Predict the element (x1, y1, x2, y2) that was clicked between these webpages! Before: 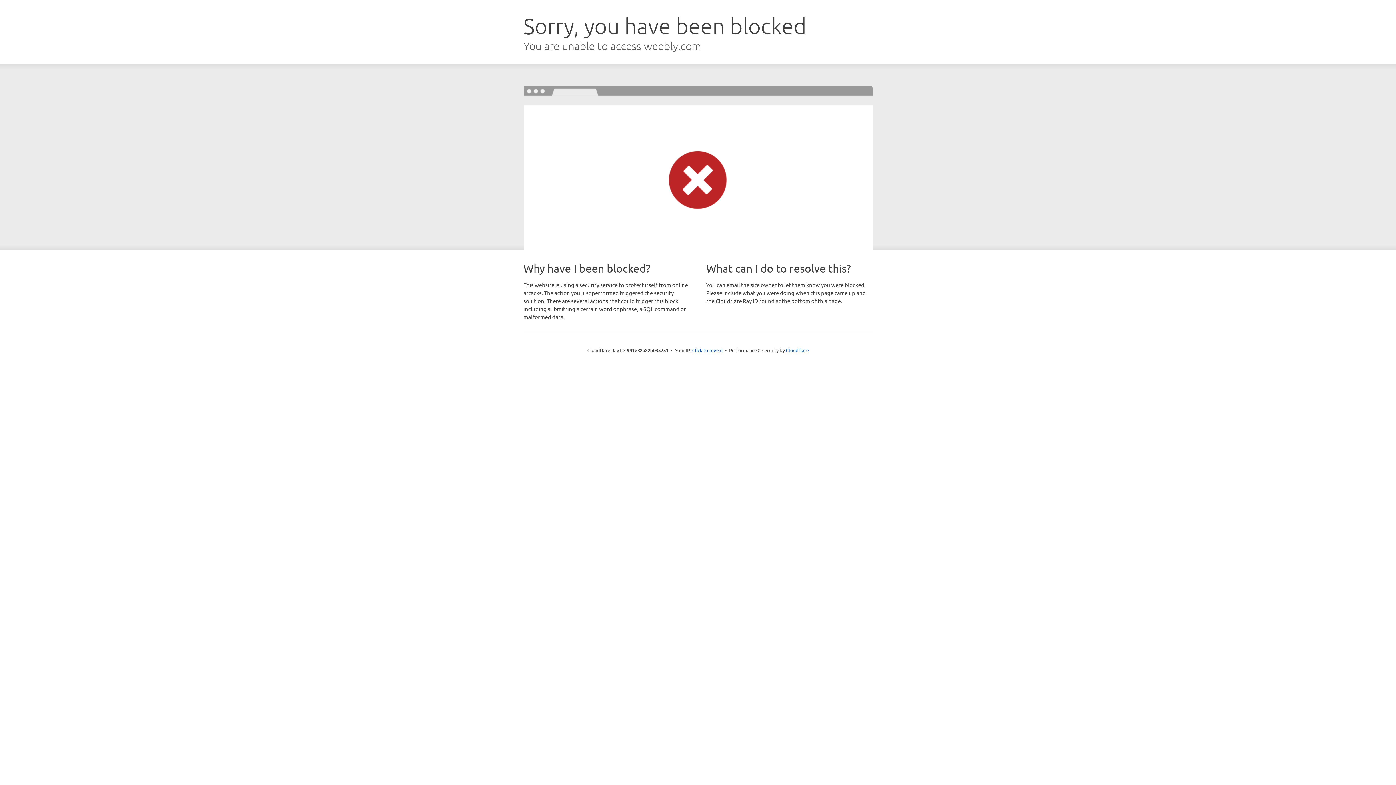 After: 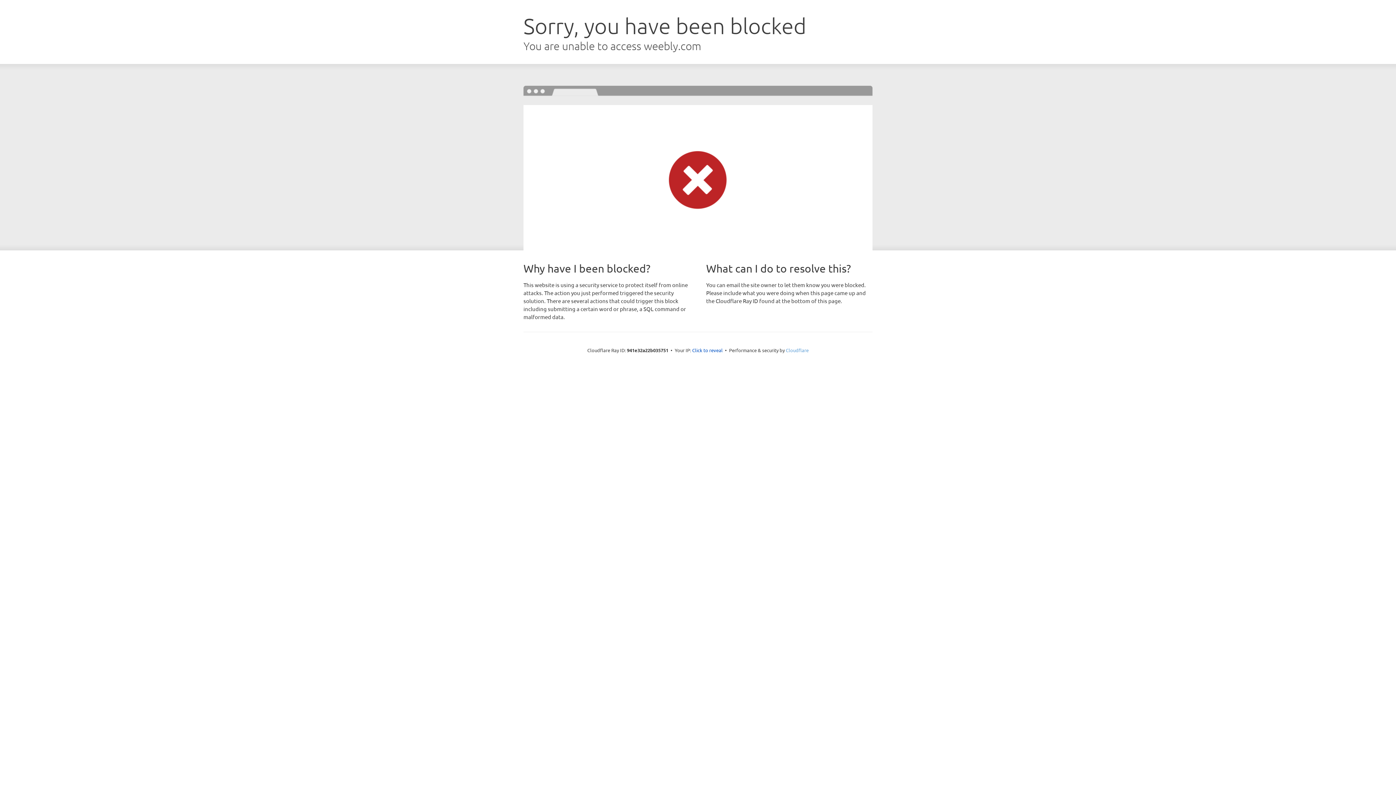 Action: label: Cloudflare bbox: (786, 347, 808, 353)